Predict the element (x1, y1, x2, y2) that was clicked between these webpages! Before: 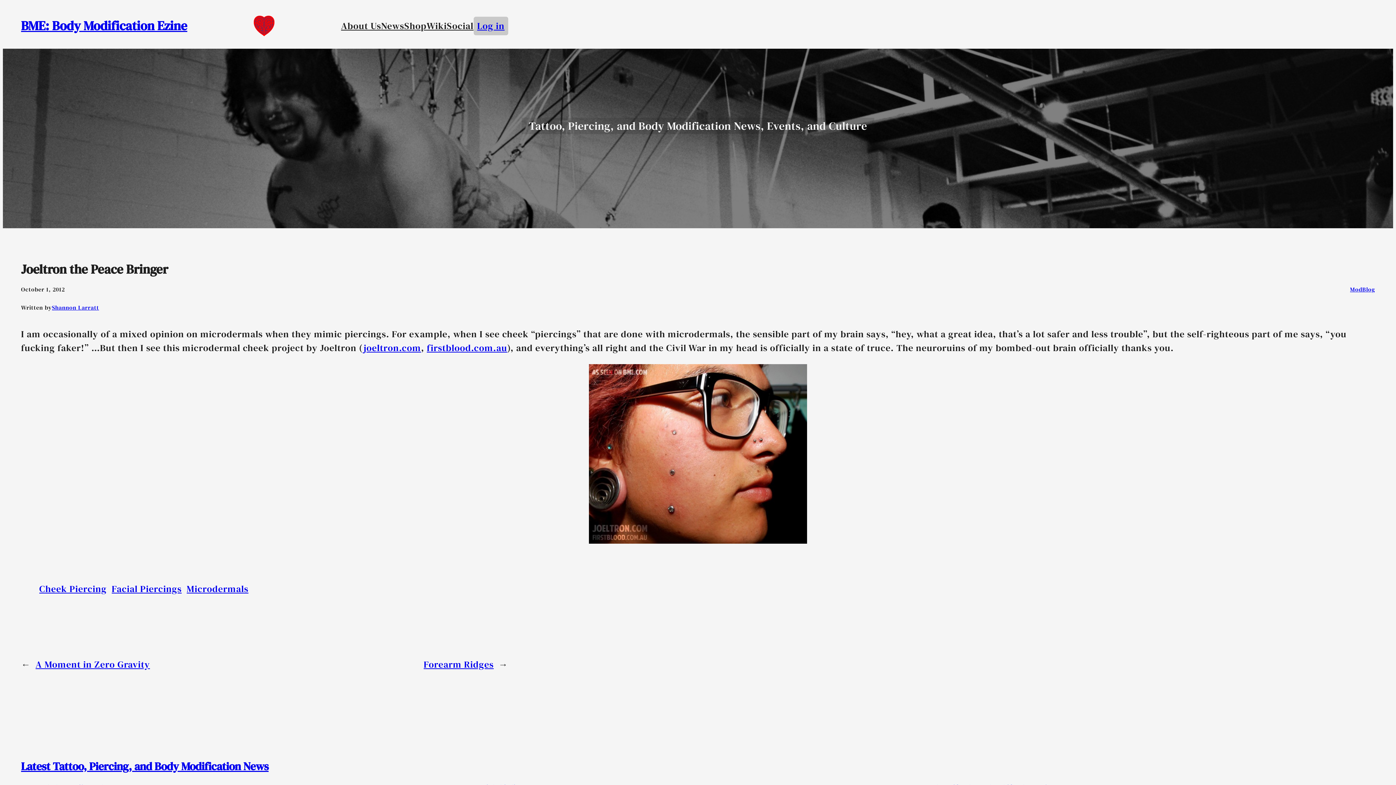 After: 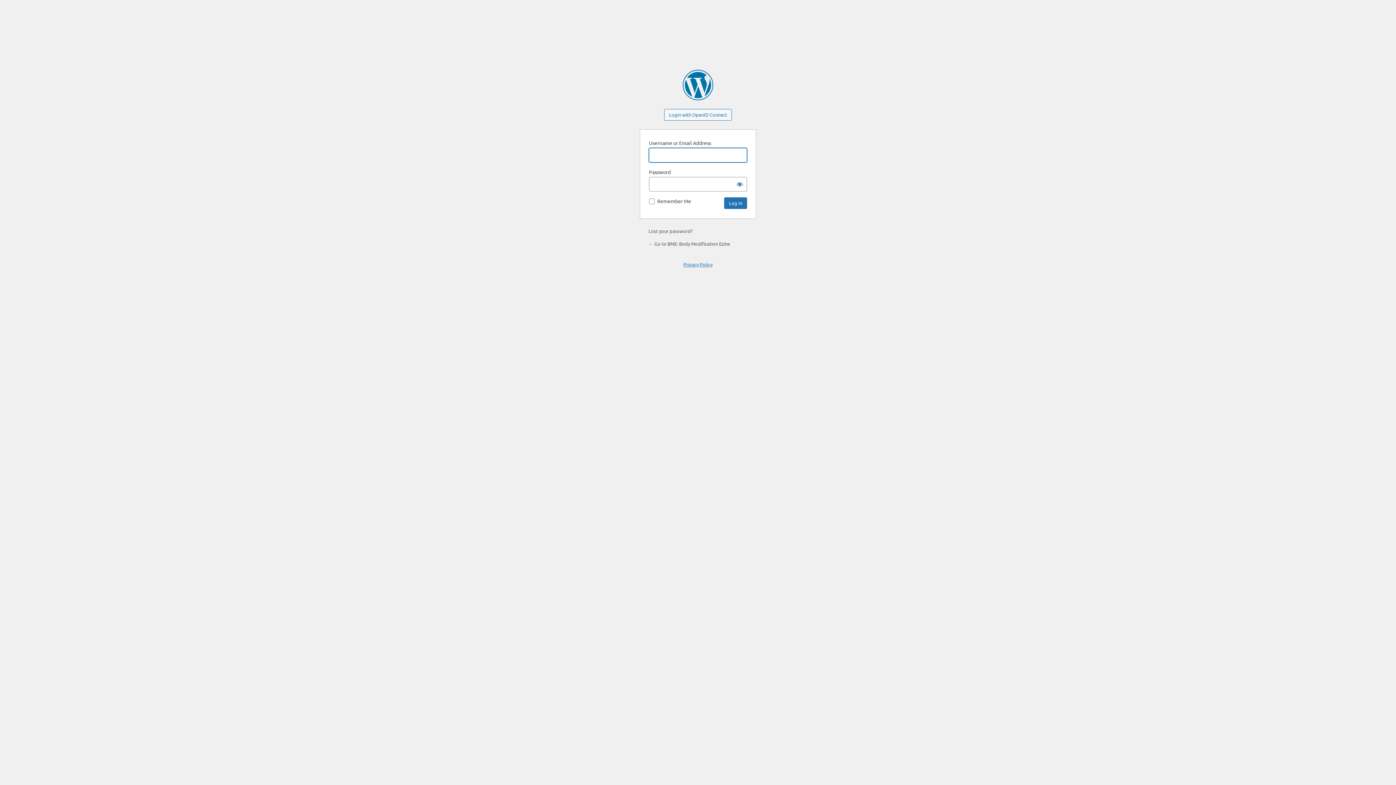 Action: bbox: (477, 19, 504, 32) label: Log in